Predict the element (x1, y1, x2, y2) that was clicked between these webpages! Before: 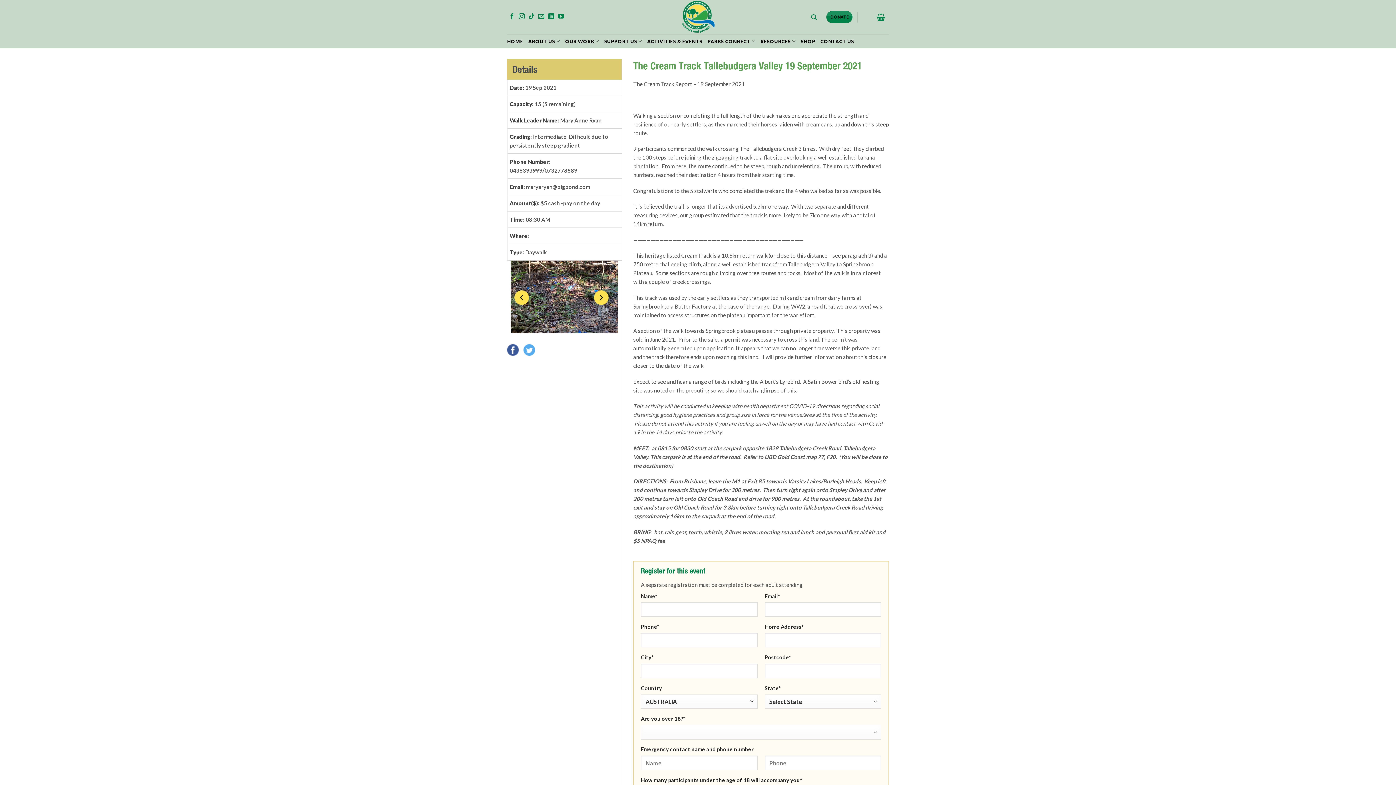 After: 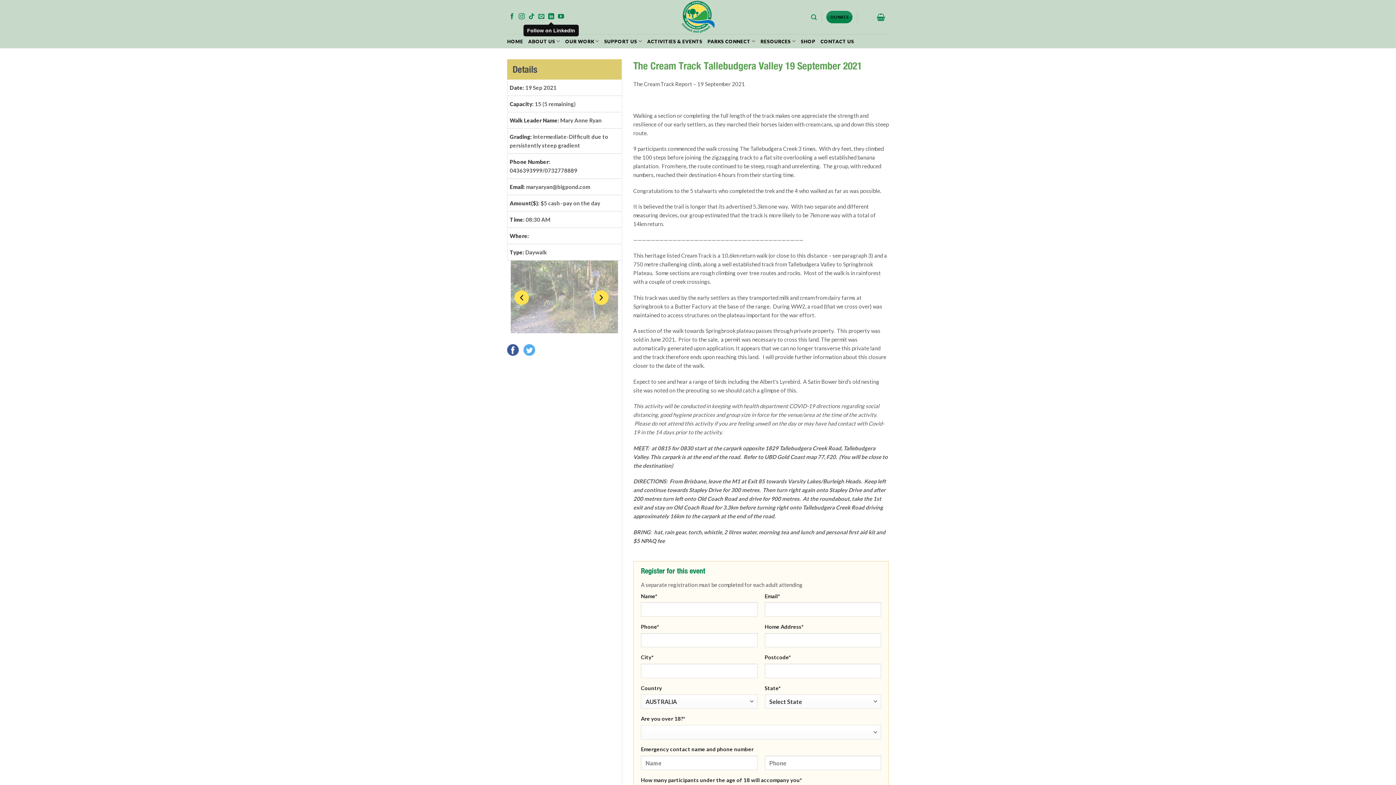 Action: bbox: (548, 13, 554, 20) label: Follow on LinkedIn